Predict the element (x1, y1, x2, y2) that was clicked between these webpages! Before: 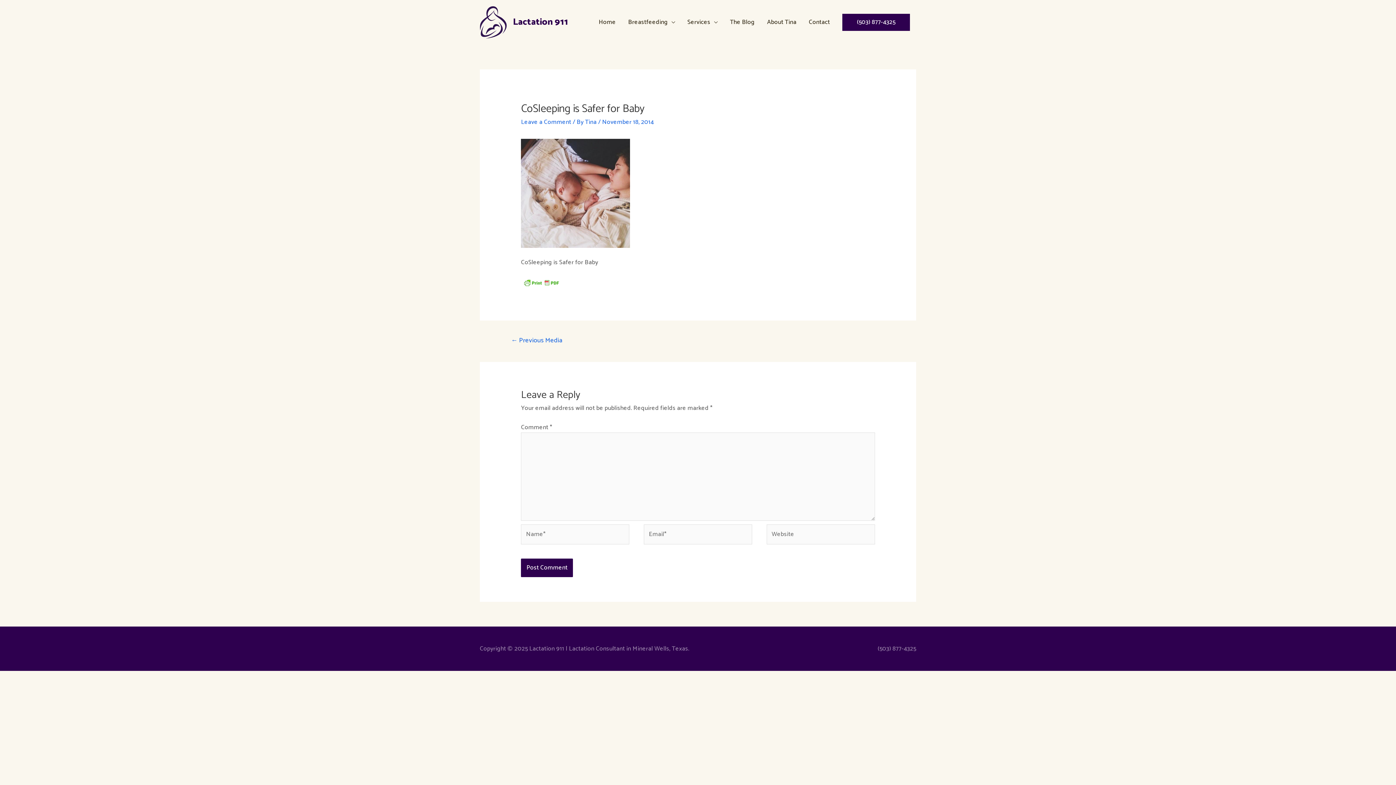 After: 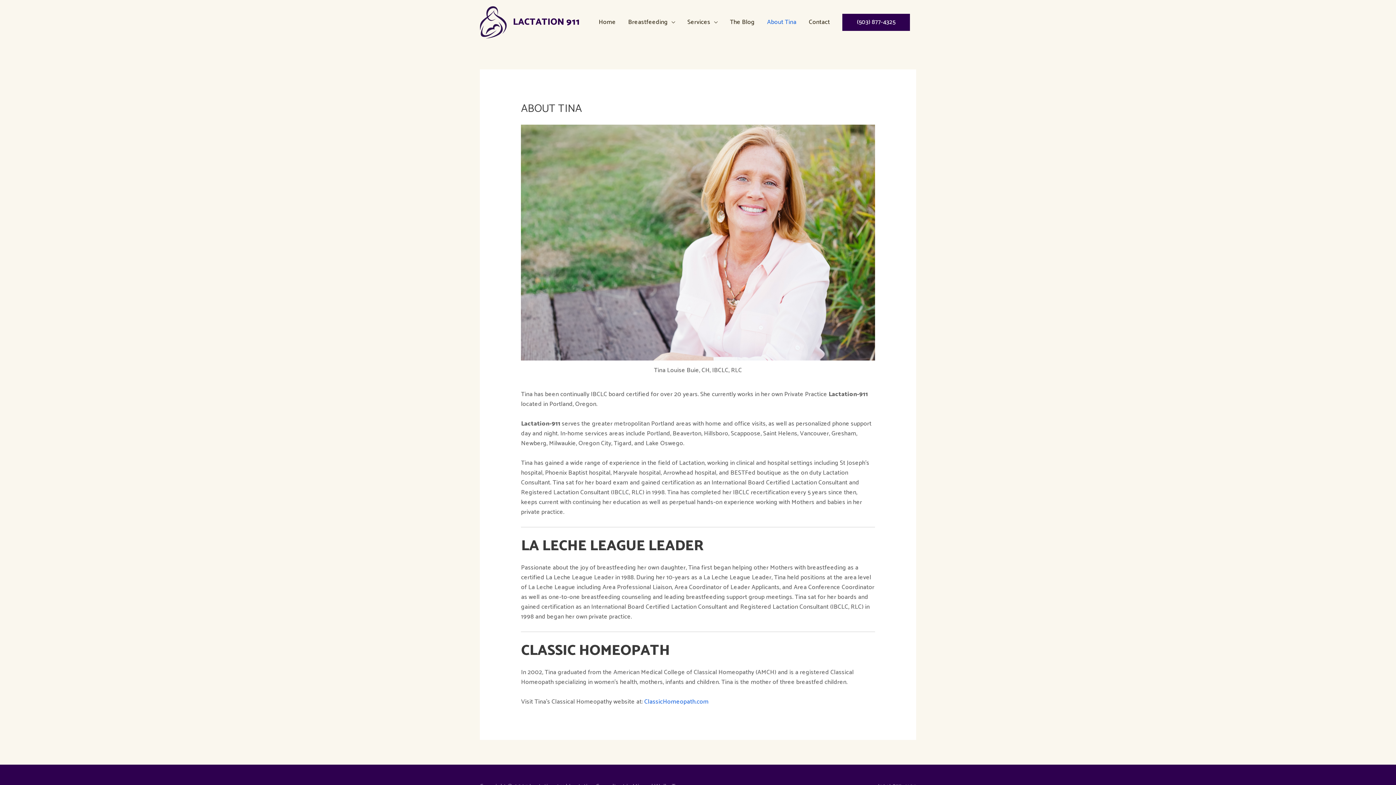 Action: label: About Tina bbox: (761, 9, 802, 34)